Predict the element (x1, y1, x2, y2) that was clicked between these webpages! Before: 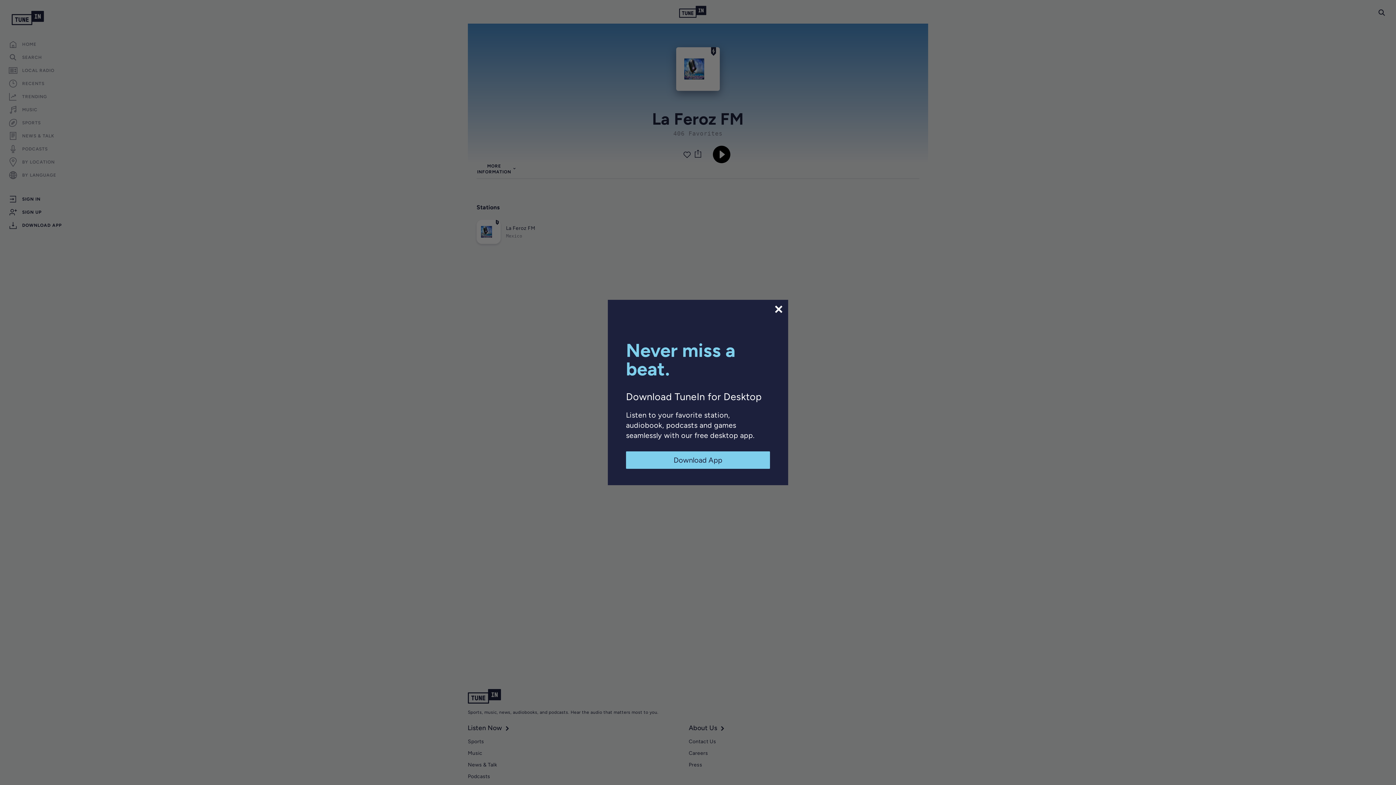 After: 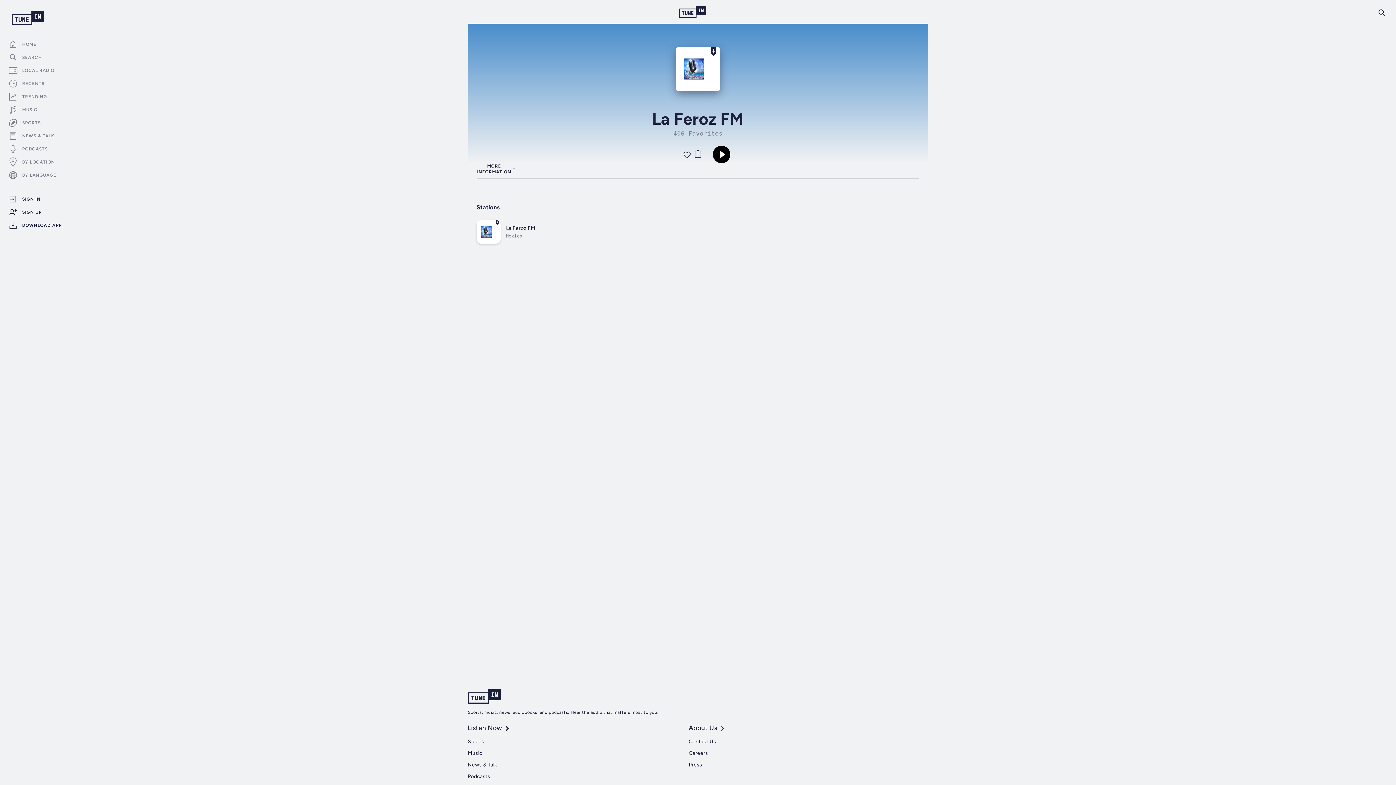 Action: label: Download App bbox: (626, 451, 770, 469)